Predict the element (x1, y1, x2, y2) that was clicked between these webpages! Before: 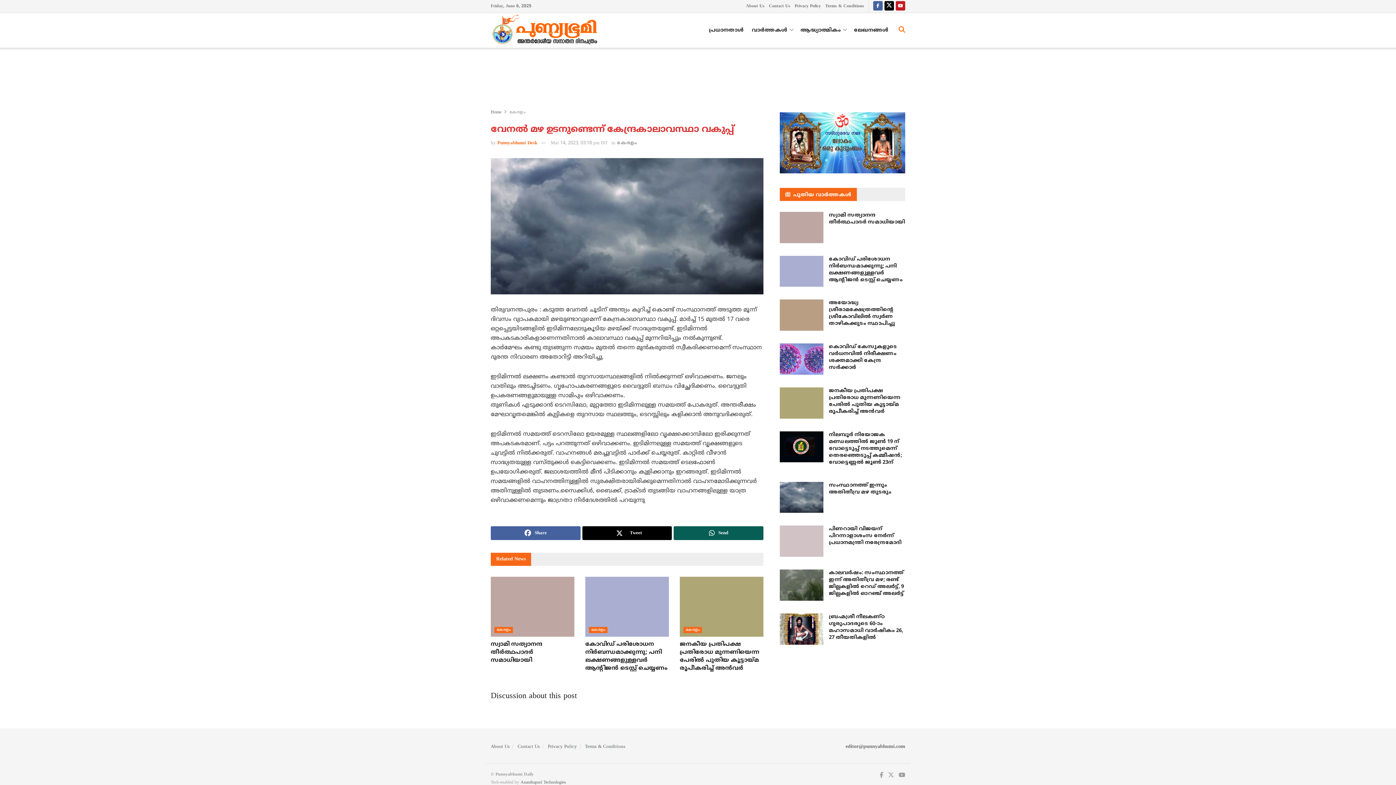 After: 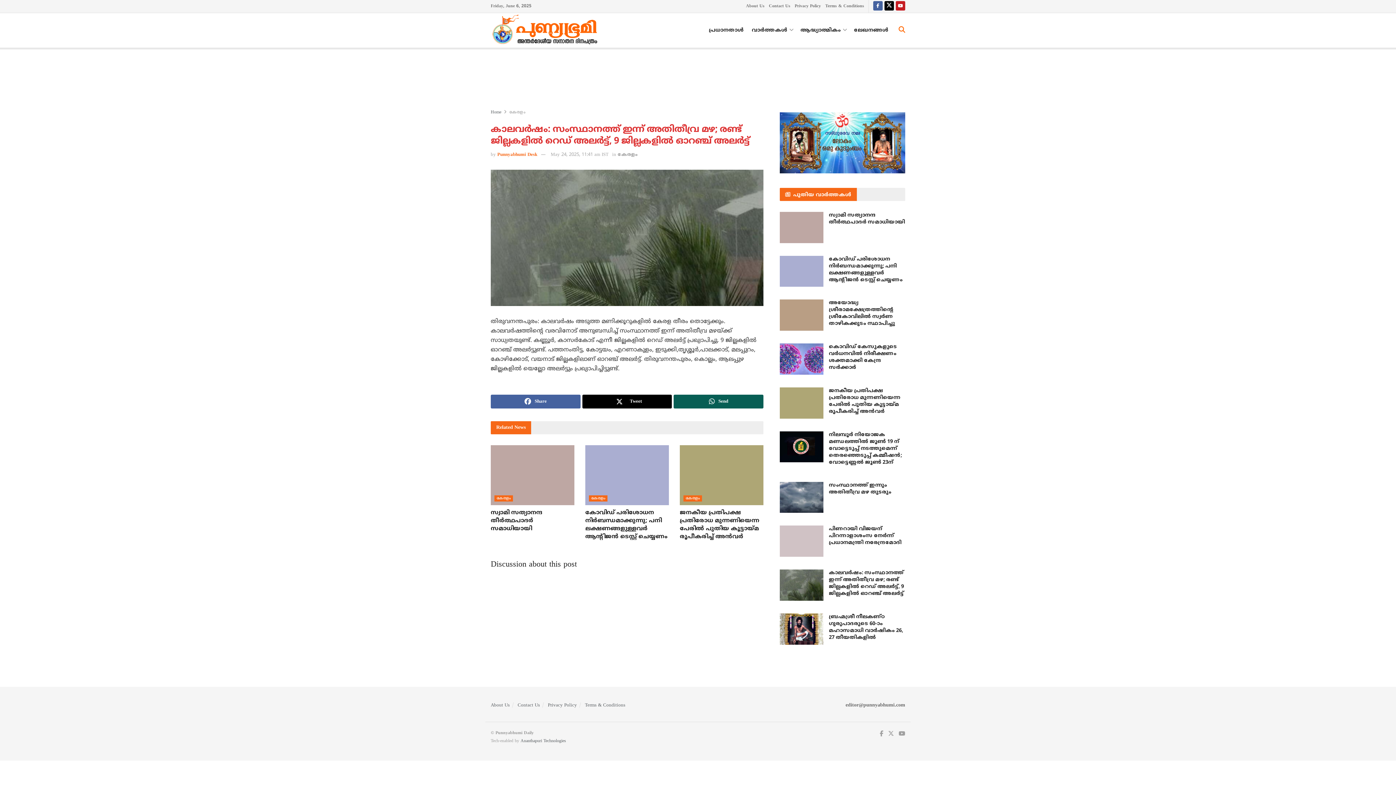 Action: label: കാലവര്‍ഷം: സംസ്ഥാനത്ത് ഇന്ന് അതിതീവ്ര മഴ; രണ്ട് ജില്ലകളില്‍ റെഡ് അലര്‍ട്ട്, 9 ജില്ലകളില്‍ ഓറഞ്ച് അലര്‍ട്ട് bbox: (829, 570, 904, 597)